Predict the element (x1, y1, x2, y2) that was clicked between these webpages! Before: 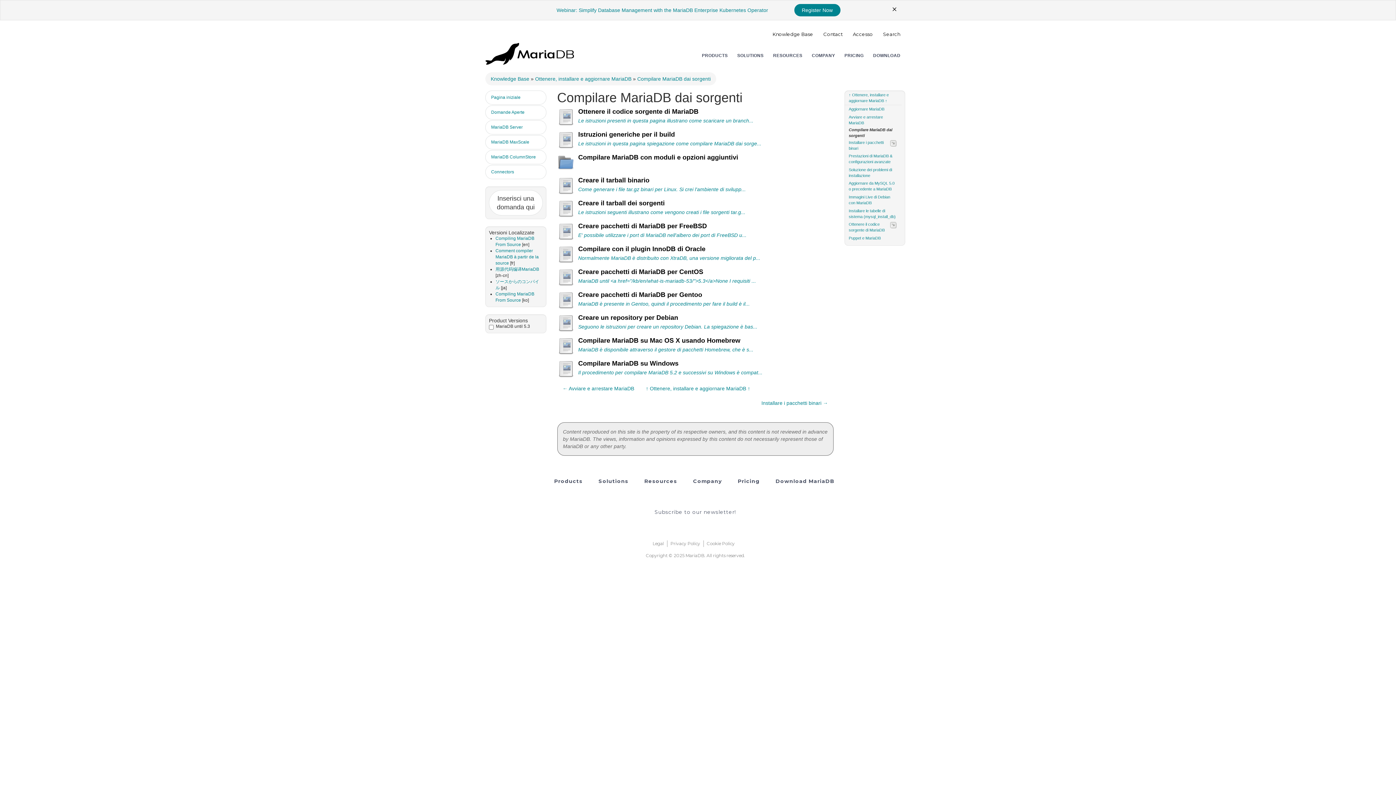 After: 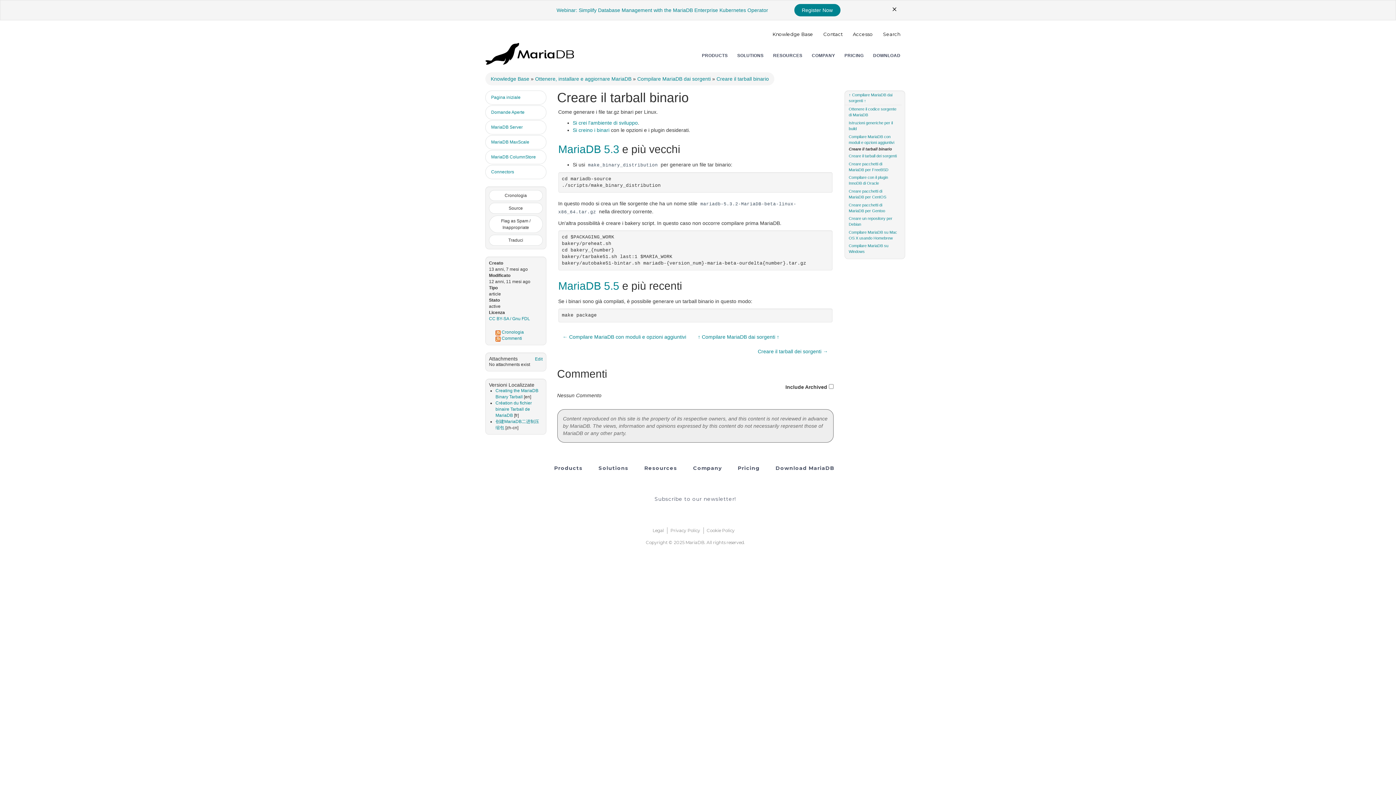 Action: bbox: (578, 177, 833, 194) label: Creare il tarball binario
Come generare i file tar.gz binari per Linux. Si crei l'ambiente di svilupp...